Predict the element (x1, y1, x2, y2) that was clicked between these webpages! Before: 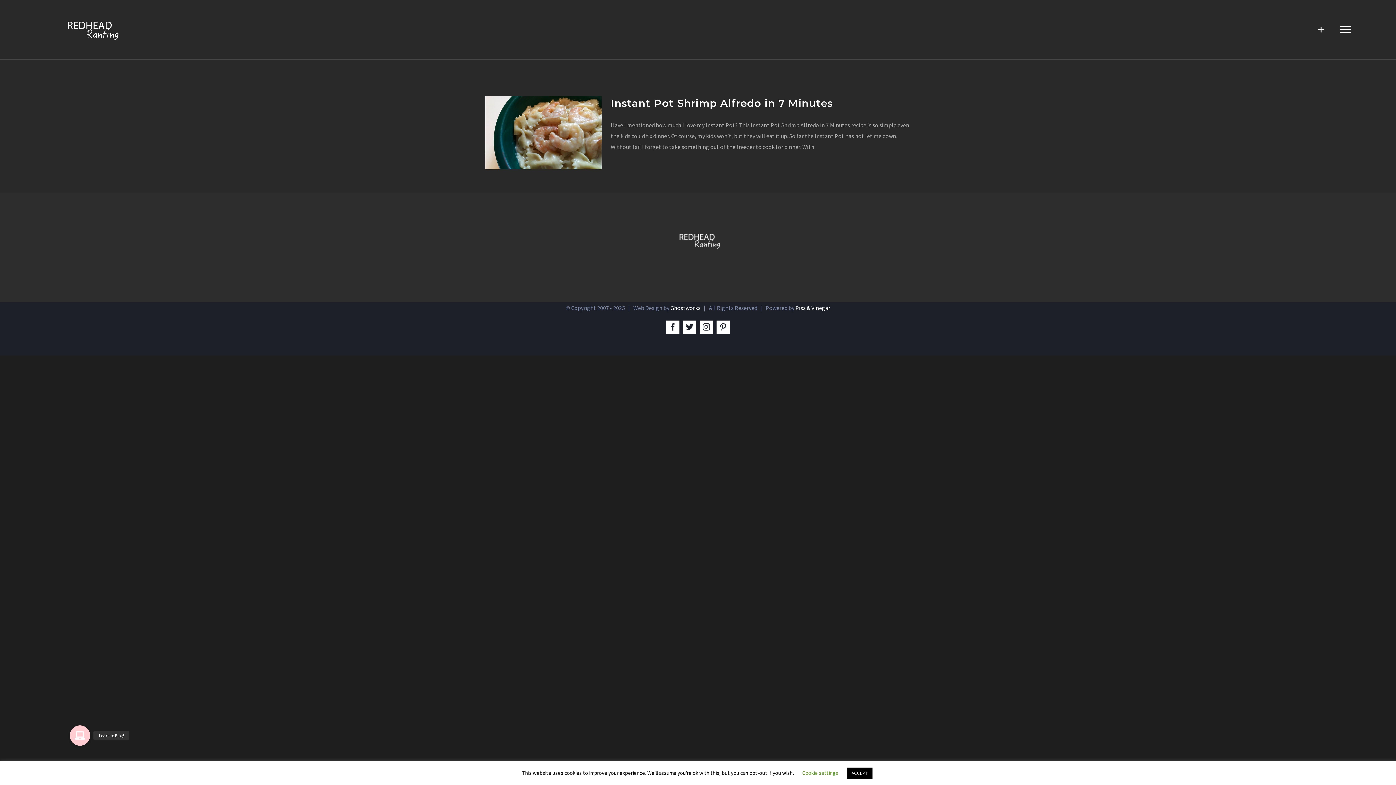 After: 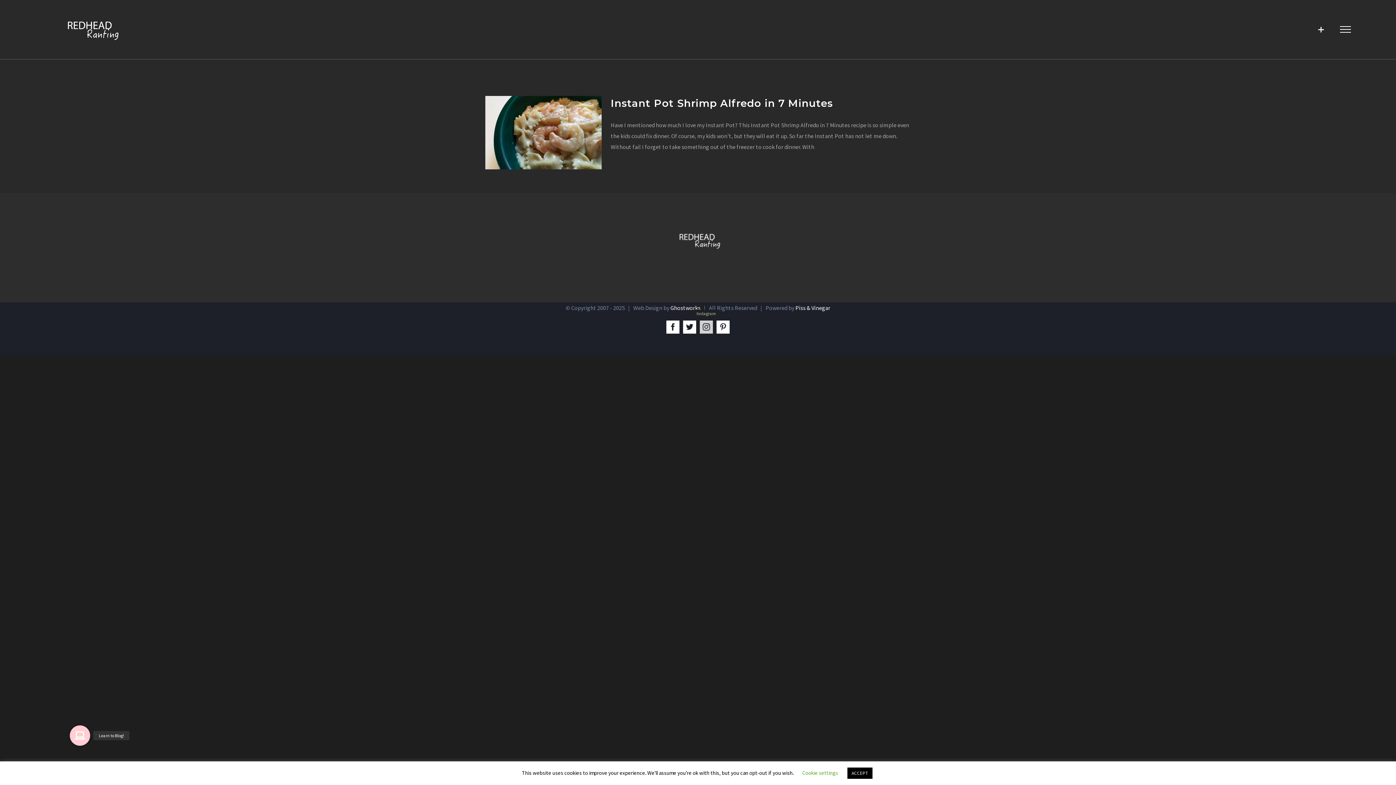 Action: bbox: (700, 320, 713, 333) label: Instagram